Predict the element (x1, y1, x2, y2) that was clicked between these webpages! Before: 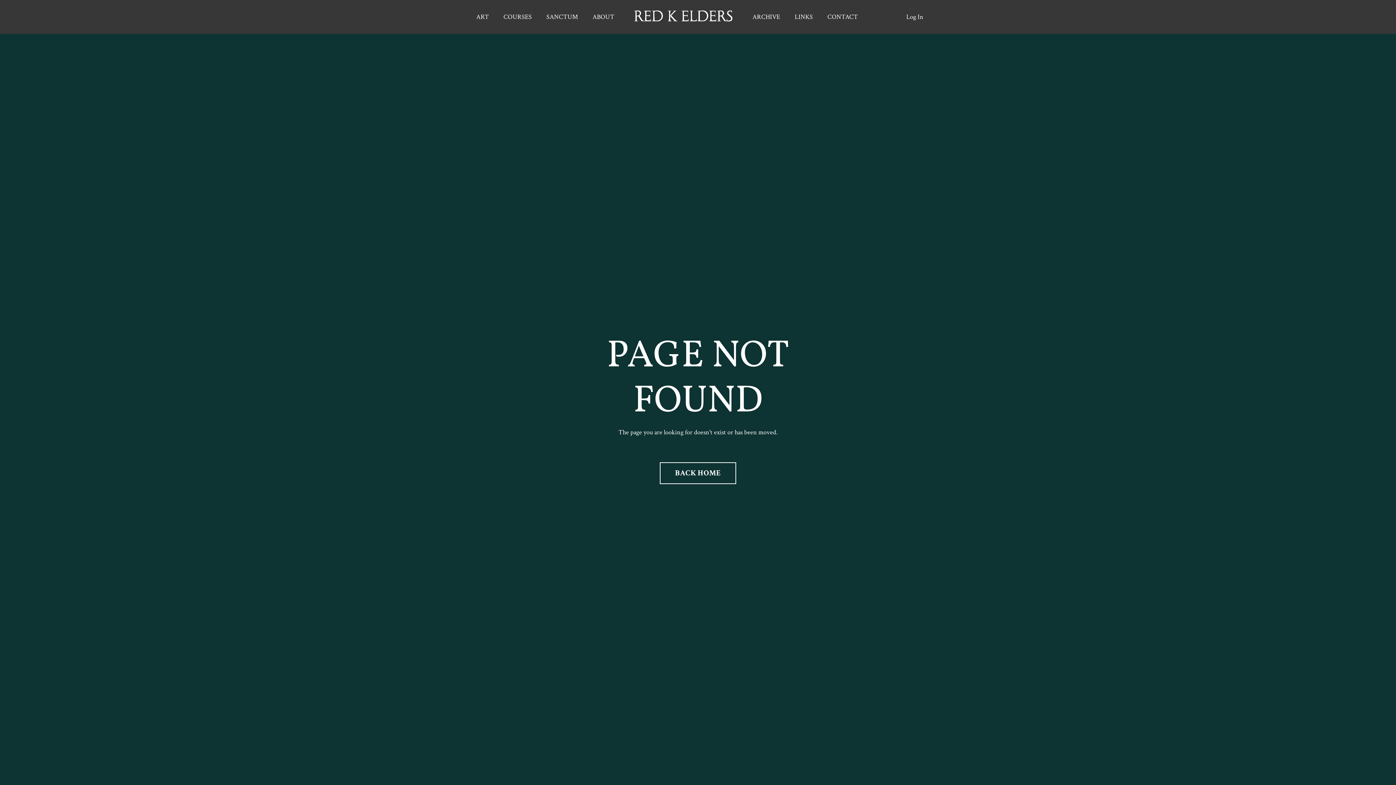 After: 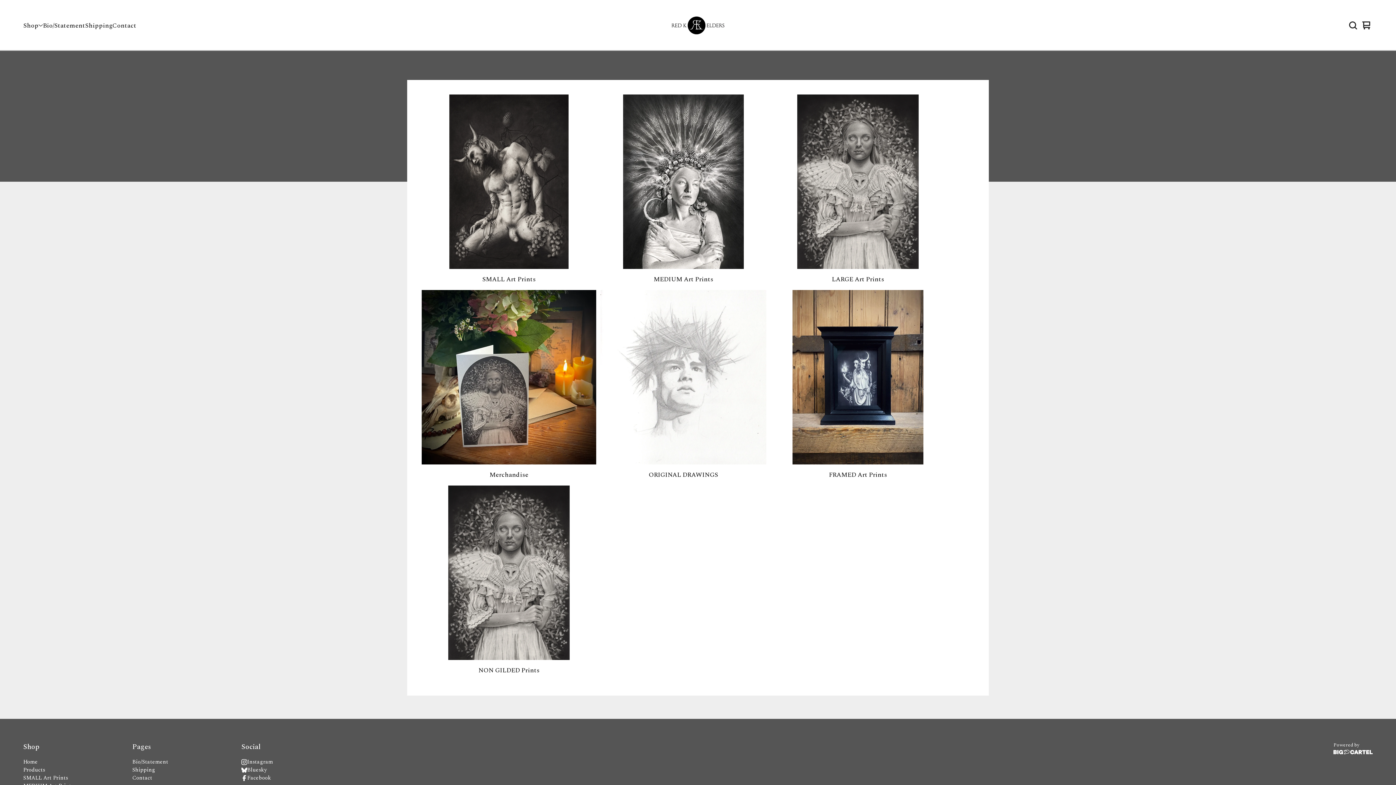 Action: bbox: (476, 11, 489, 22) label: ART